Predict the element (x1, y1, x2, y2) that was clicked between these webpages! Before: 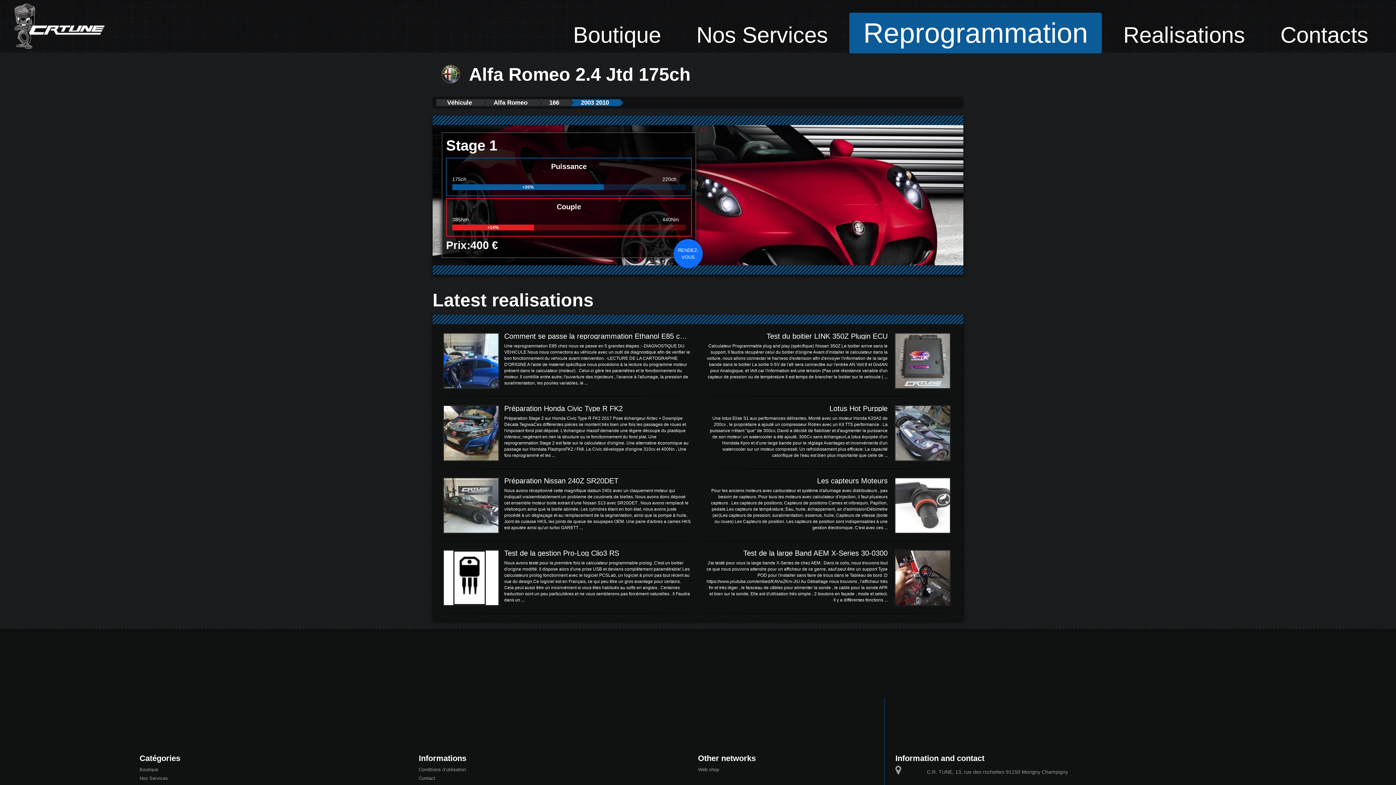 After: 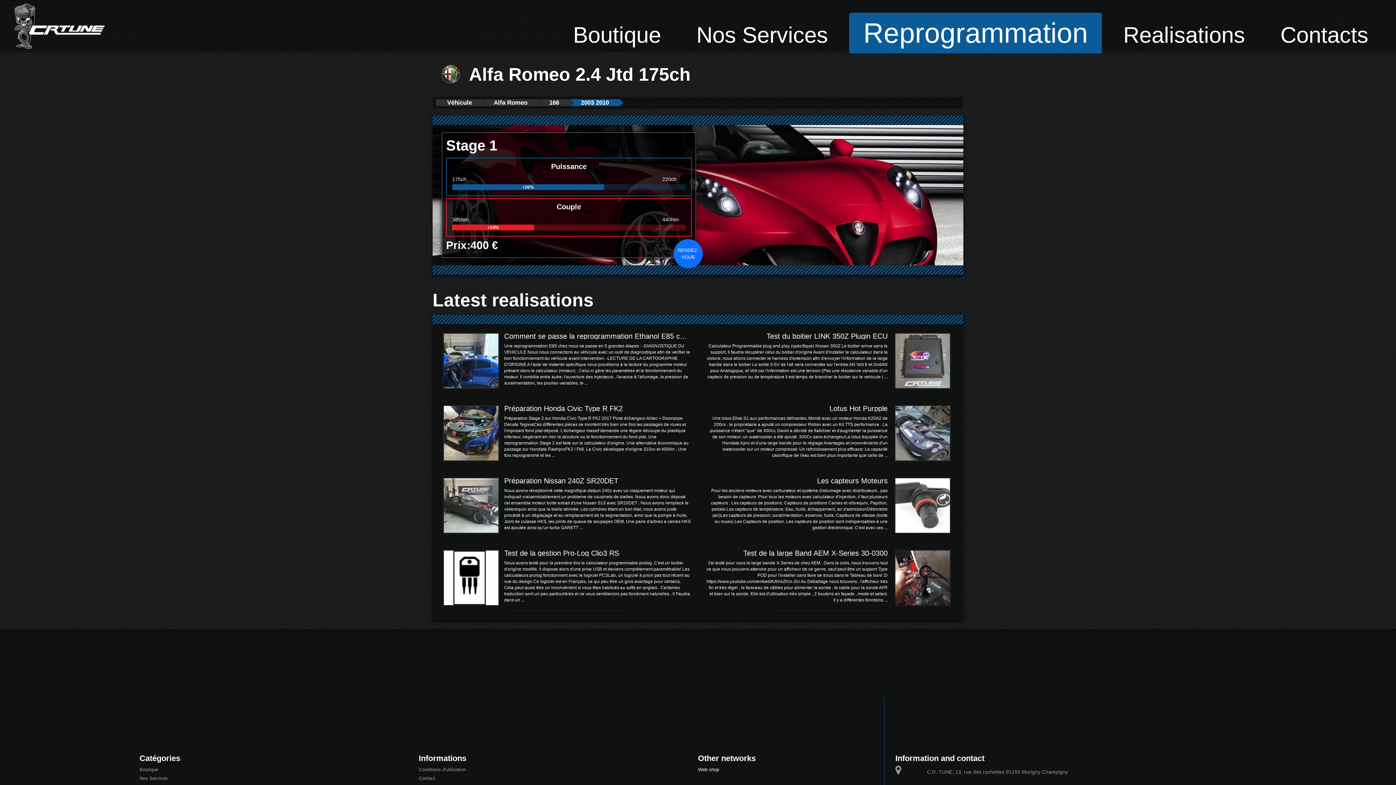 Action: label: Web shop bbox: (698, 767, 719, 772)